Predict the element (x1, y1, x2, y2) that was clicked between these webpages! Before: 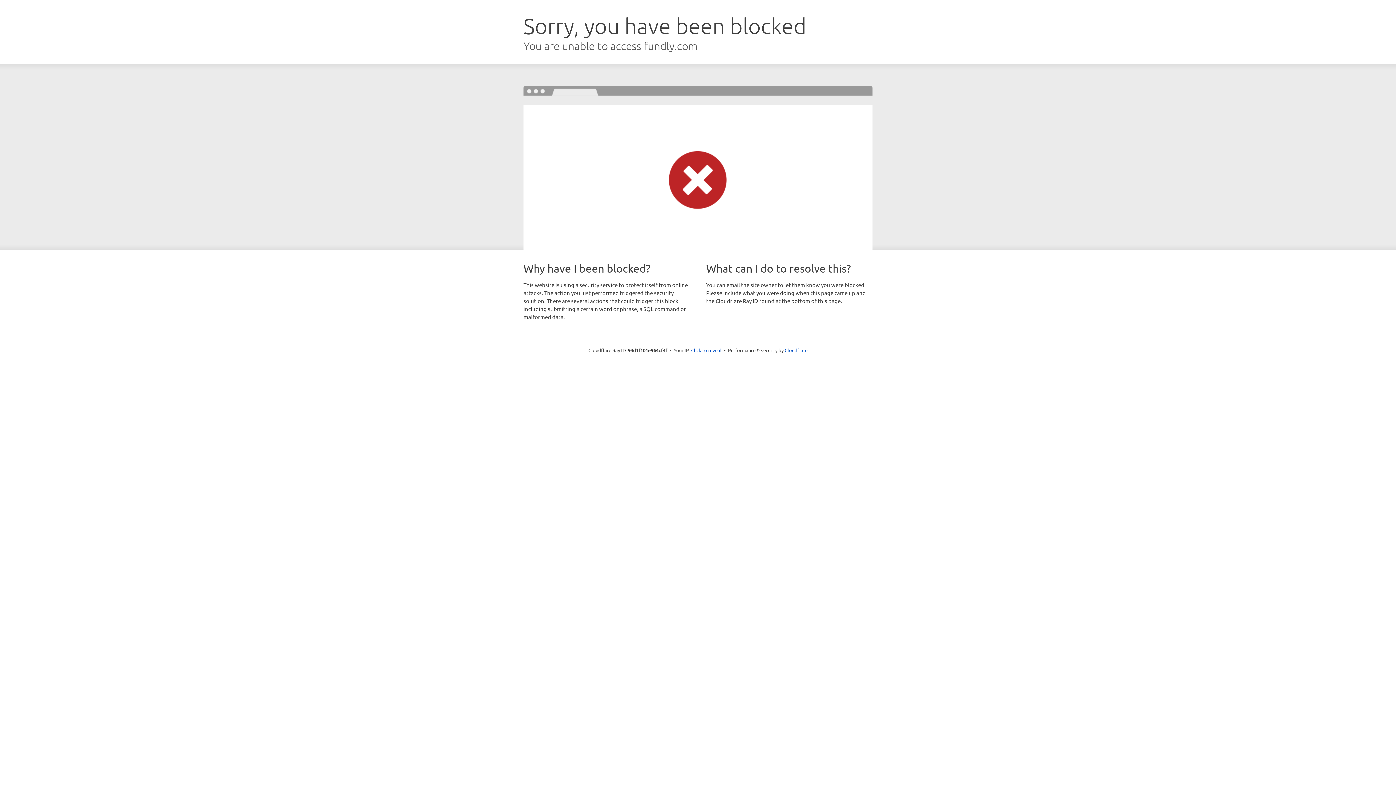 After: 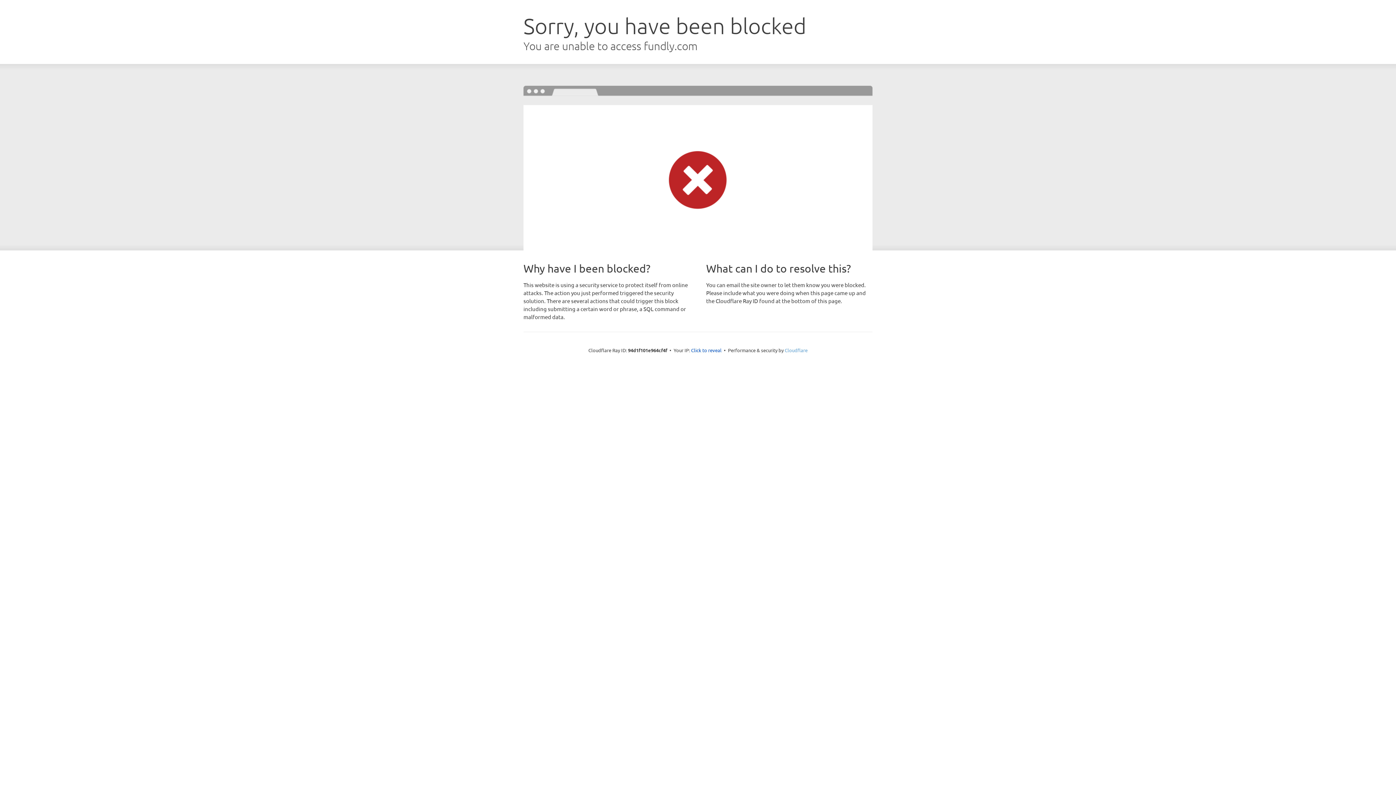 Action: bbox: (784, 347, 807, 353) label: Cloudflare